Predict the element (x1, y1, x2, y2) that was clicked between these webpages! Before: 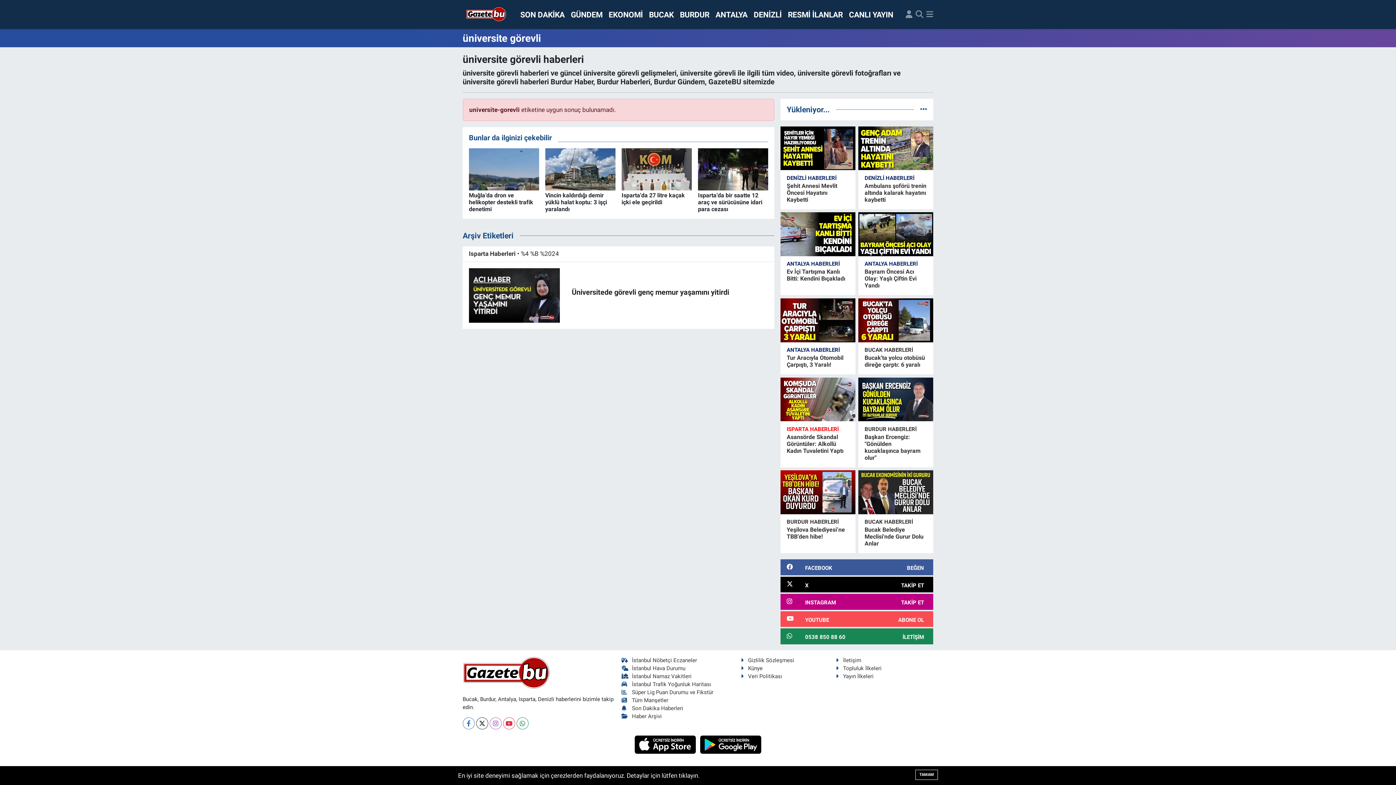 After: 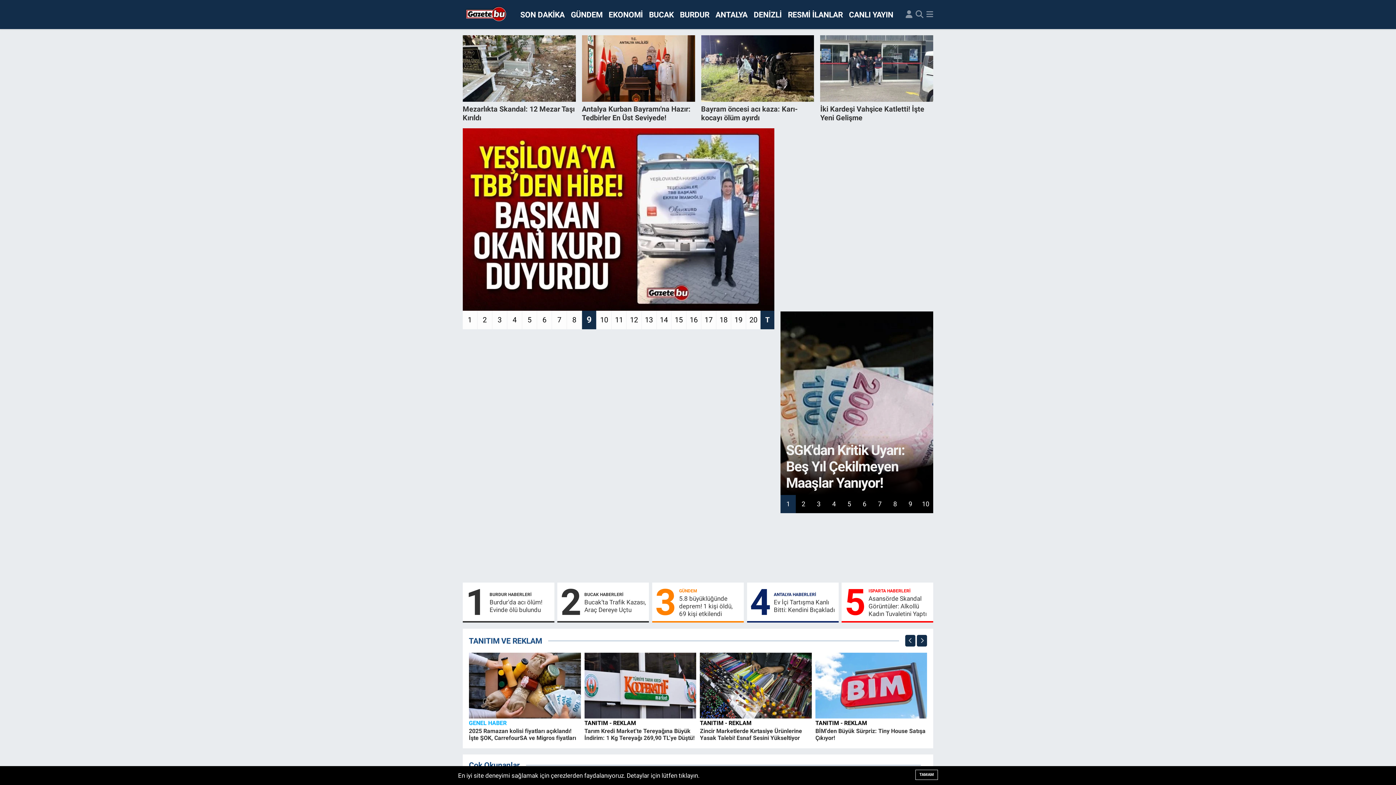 Action: bbox: (462, 656, 615, 689)